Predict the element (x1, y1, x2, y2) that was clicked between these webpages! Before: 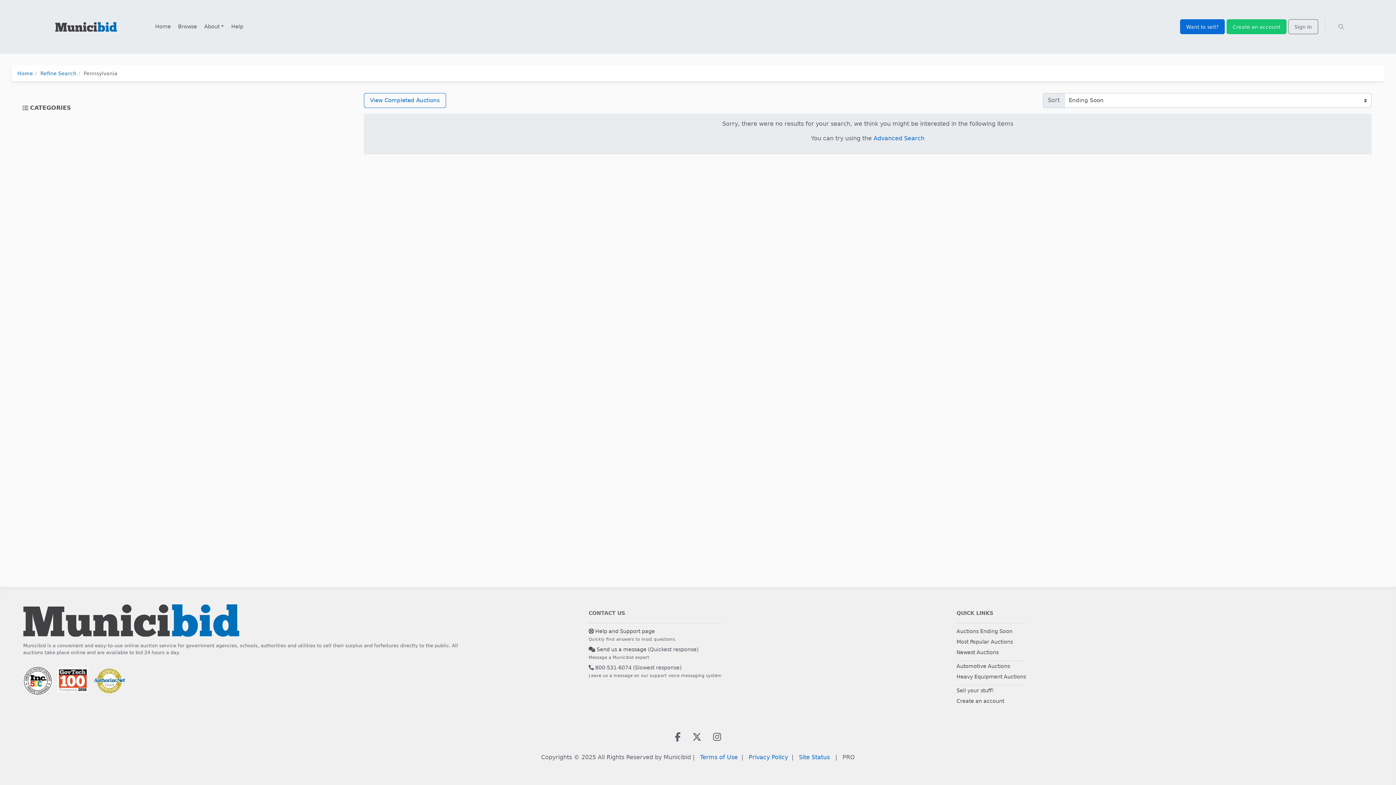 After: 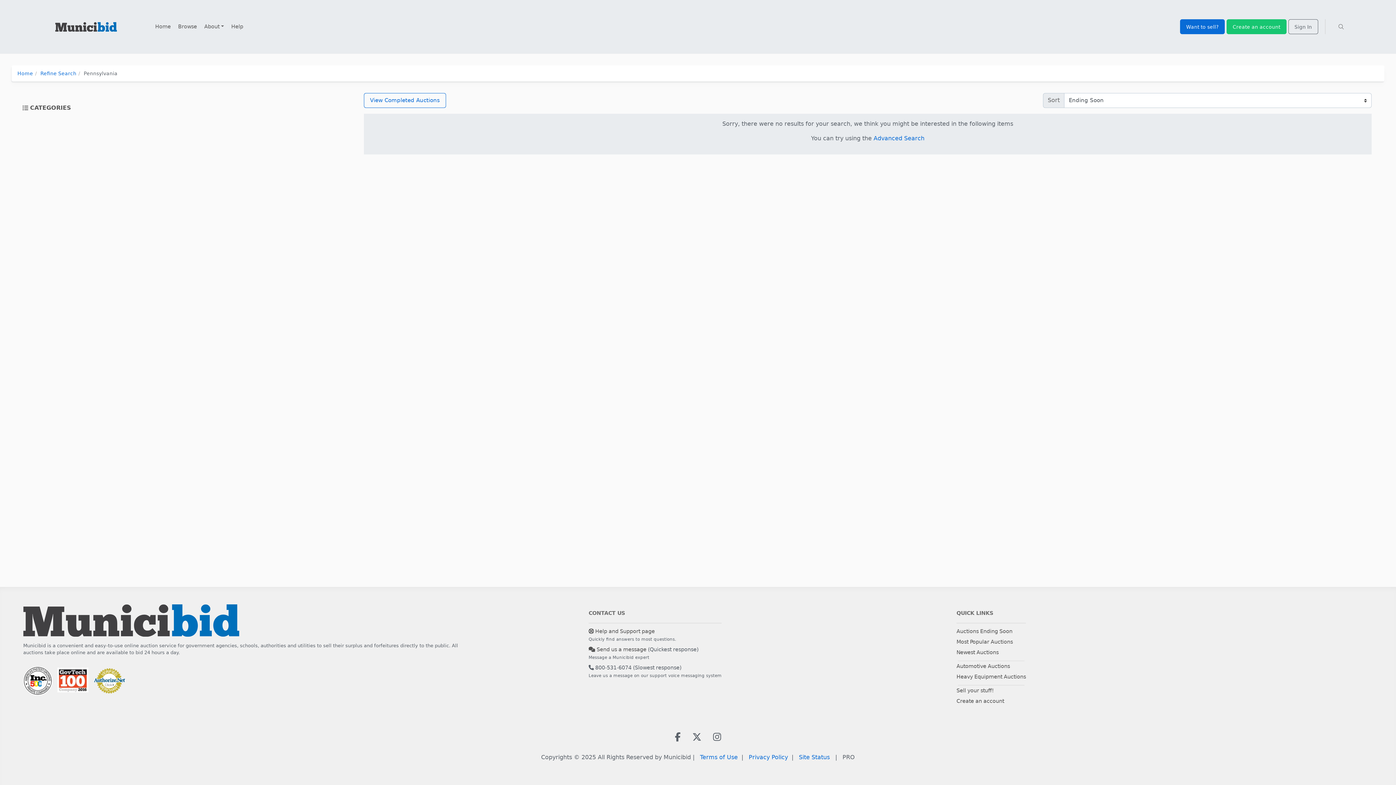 Action: bbox: (93, 679, 125, 682)